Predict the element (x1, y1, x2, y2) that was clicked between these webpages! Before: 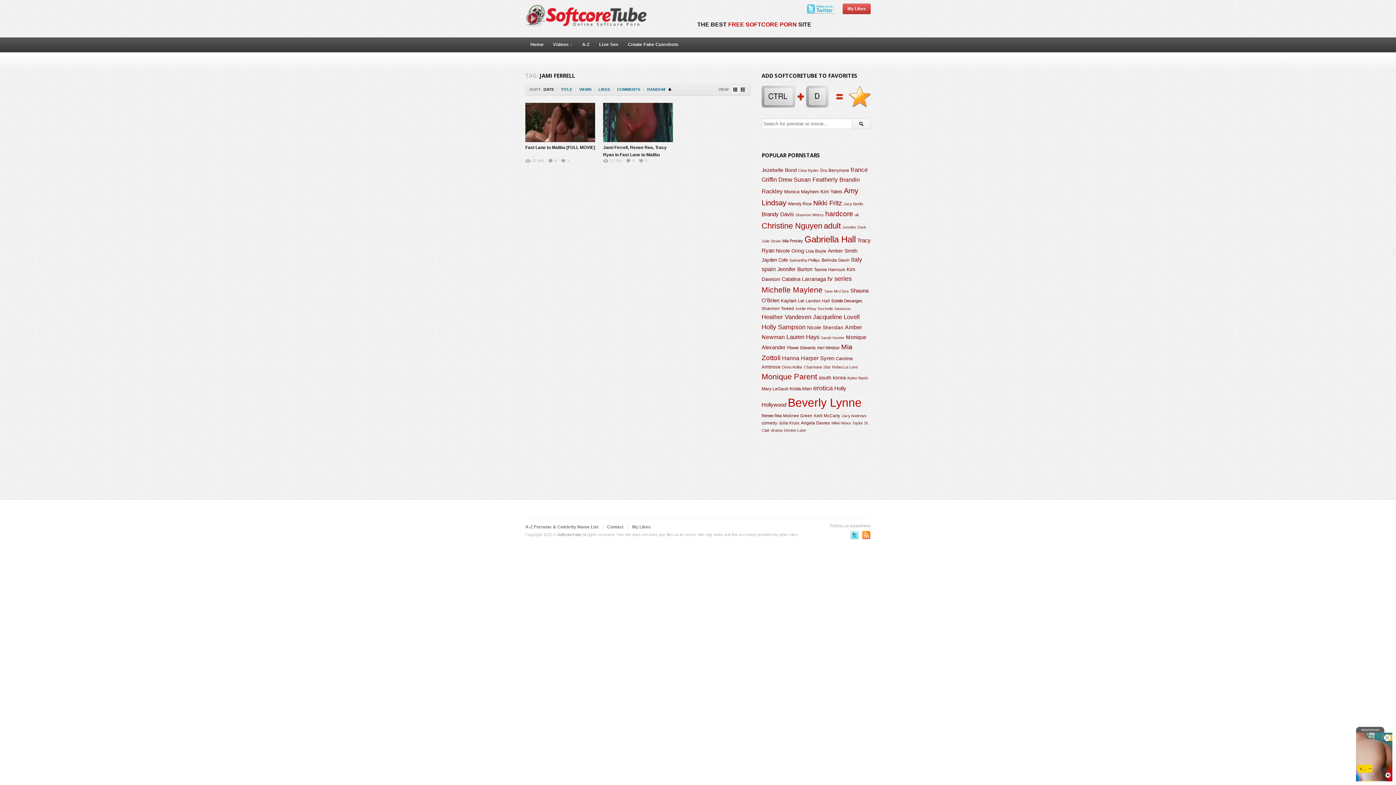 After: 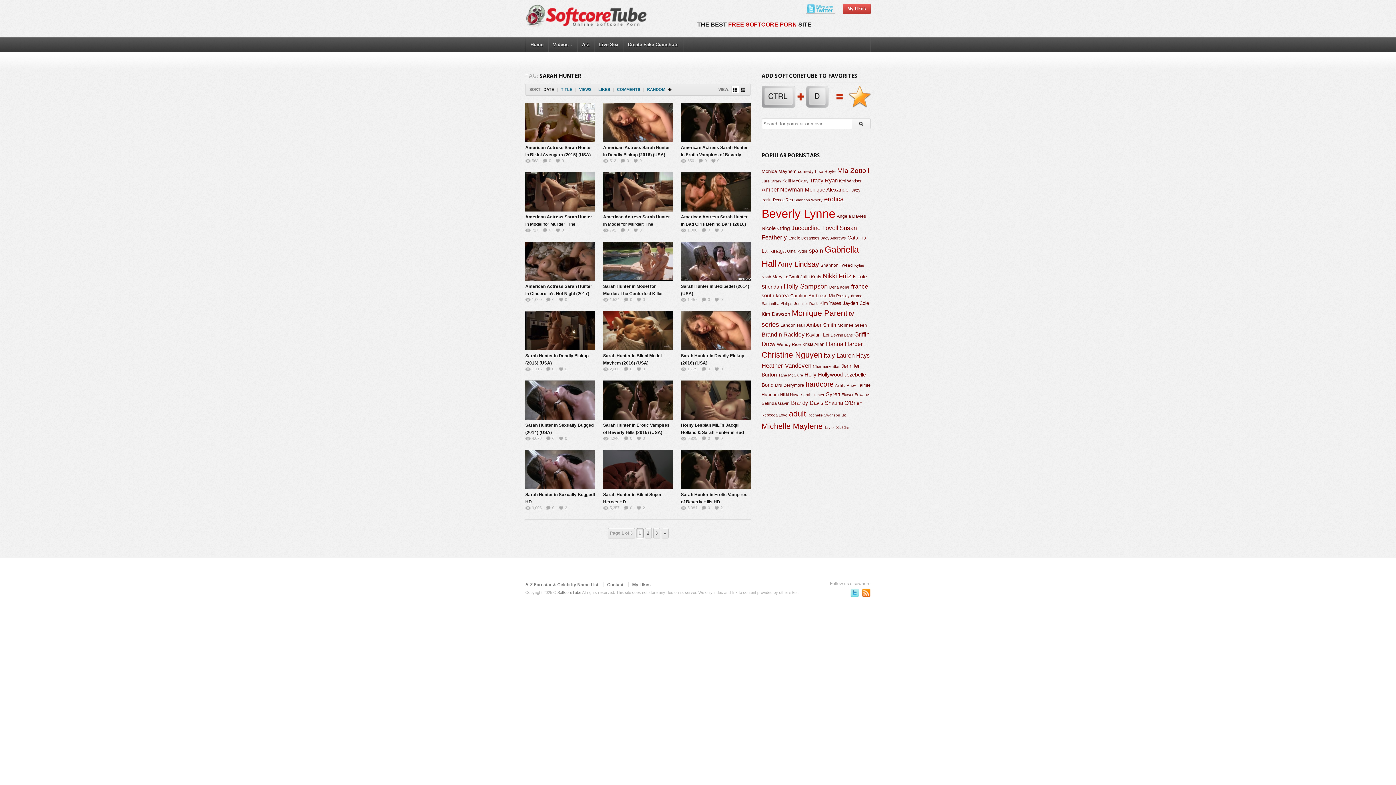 Action: bbox: (821, 335, 844, 340) label: Sarah Hunter